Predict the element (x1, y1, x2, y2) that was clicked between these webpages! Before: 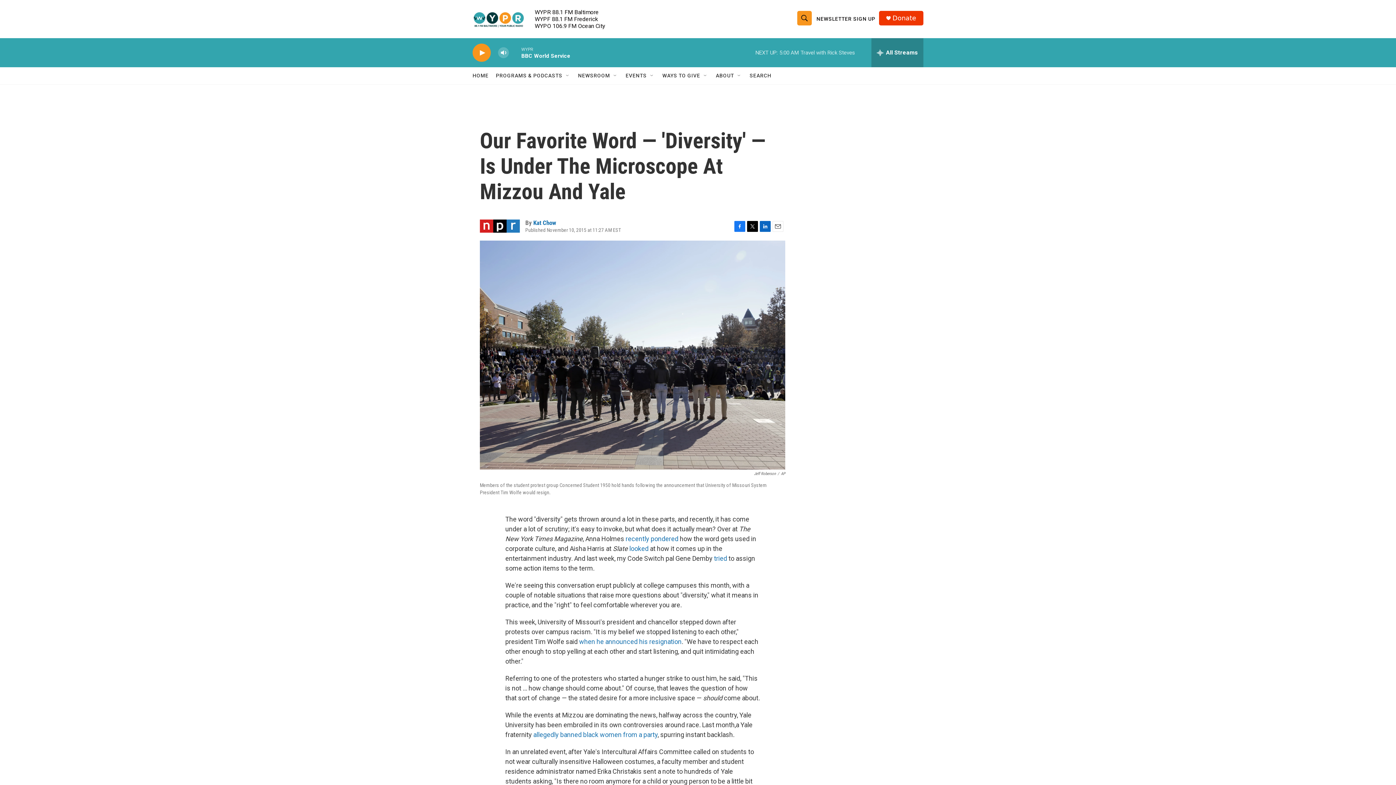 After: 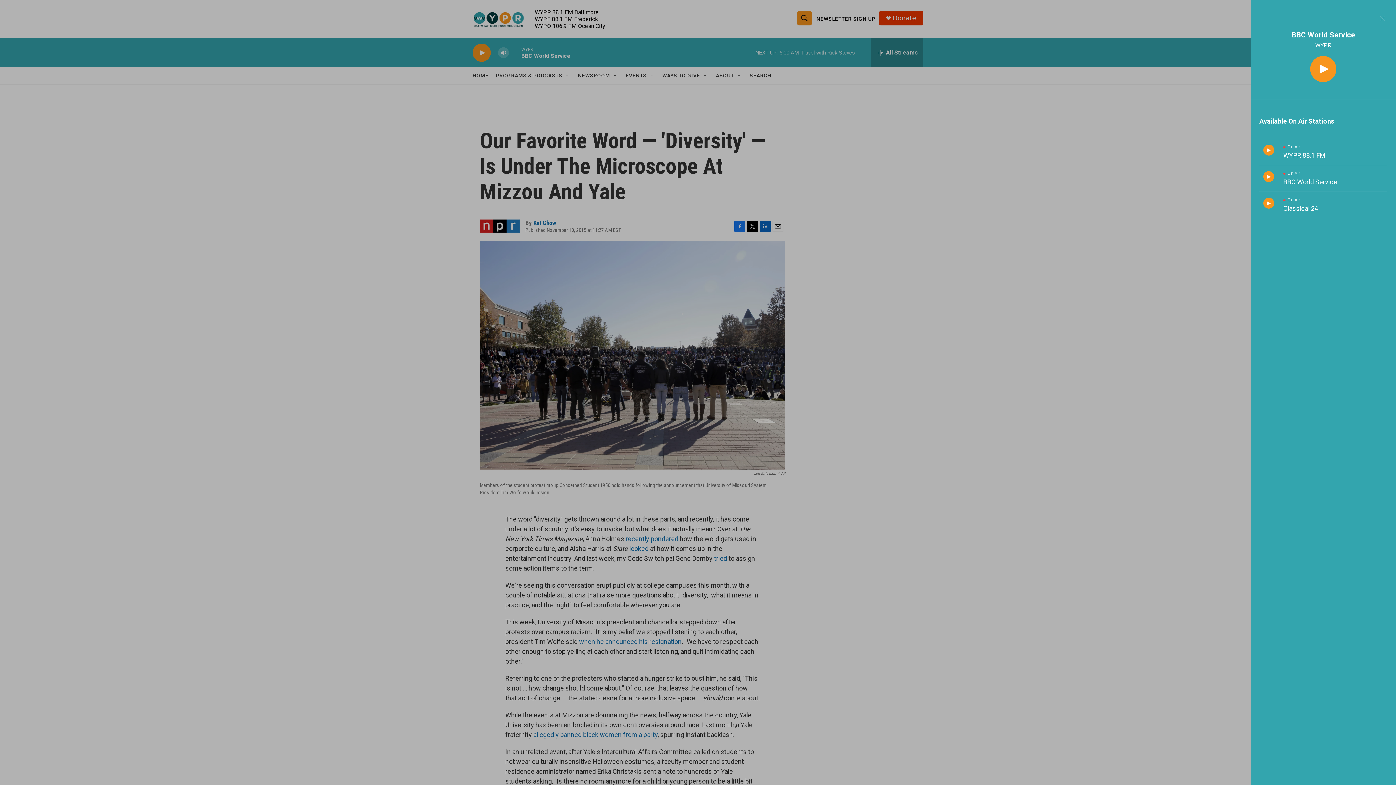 Action: label: all streams bbox: (871, 38, 923, 67)